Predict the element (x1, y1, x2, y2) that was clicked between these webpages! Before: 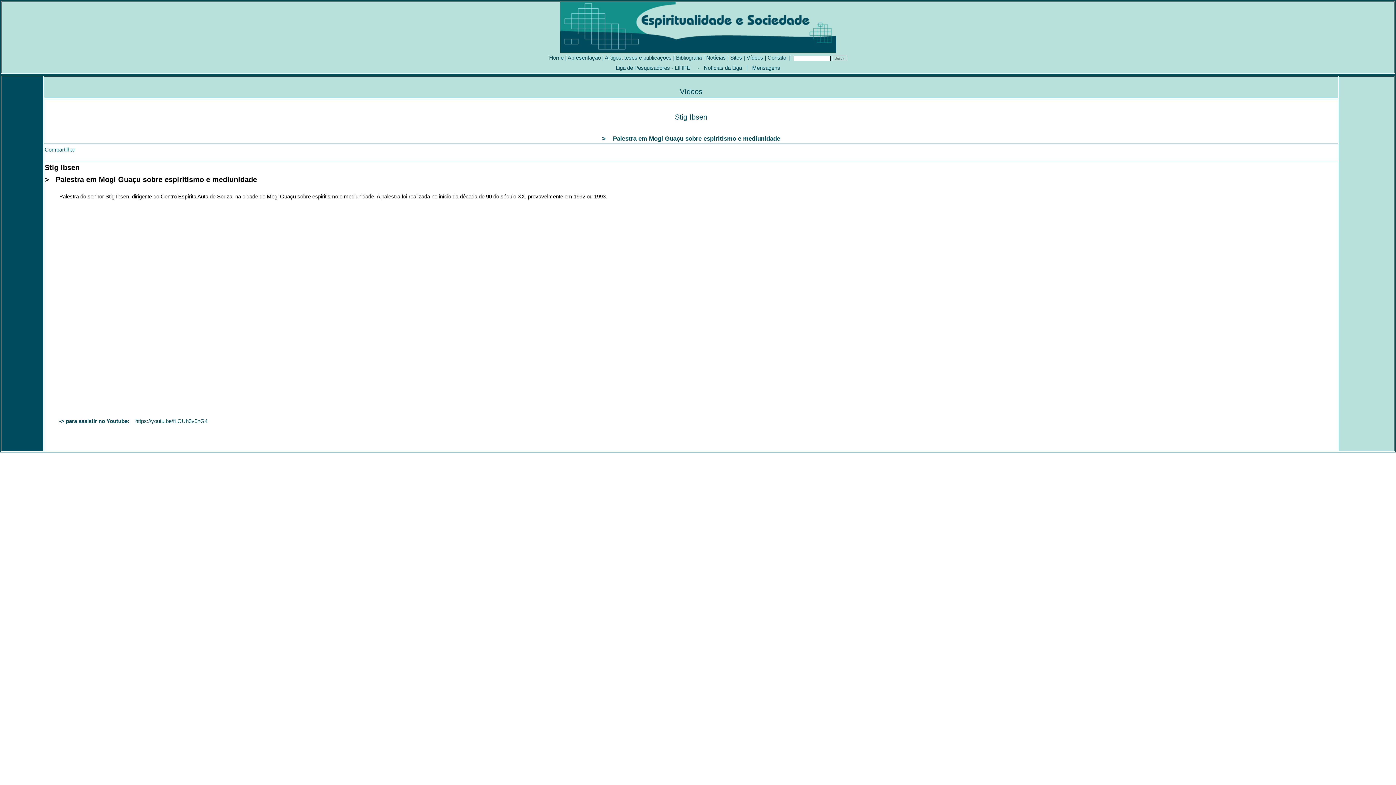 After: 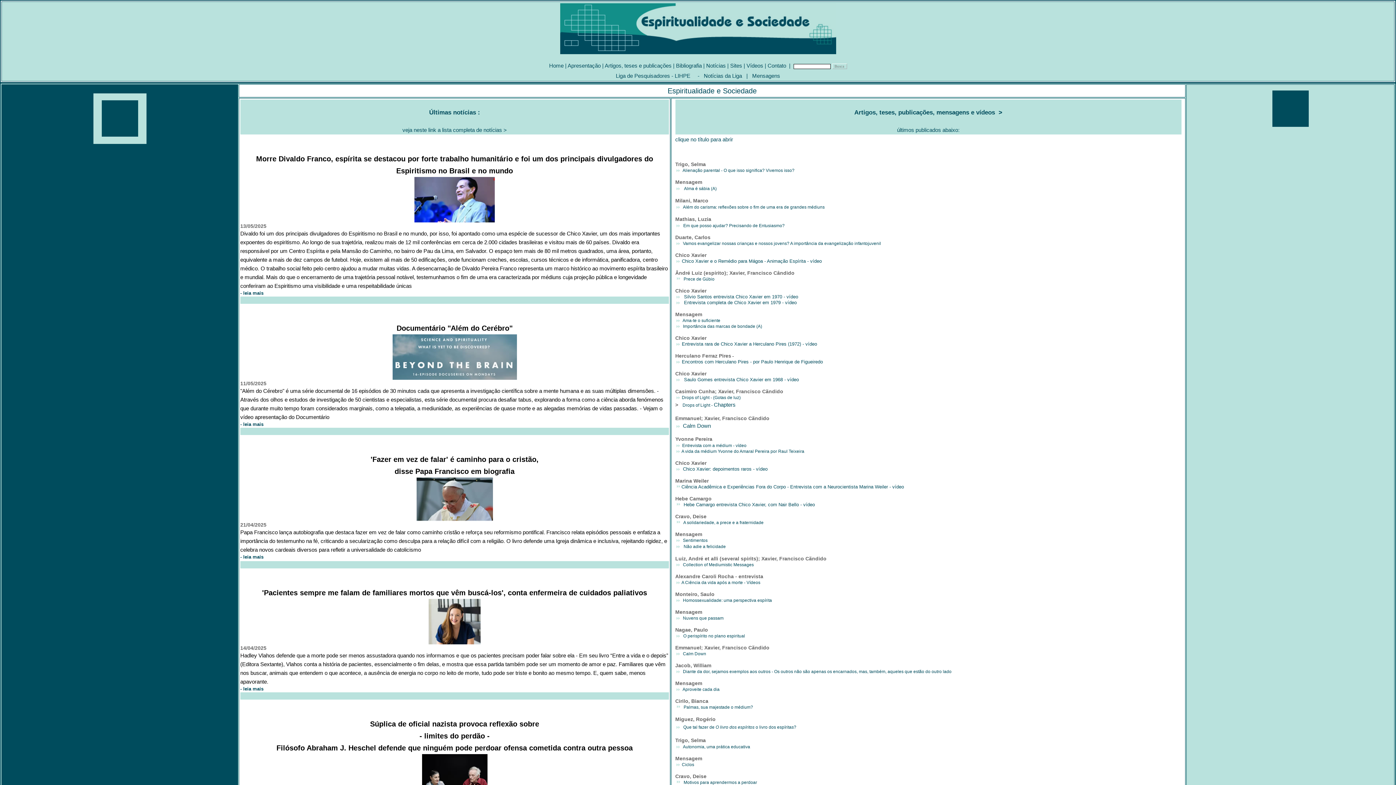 Action: bbox: (549, 54, 563, 60) label: Home